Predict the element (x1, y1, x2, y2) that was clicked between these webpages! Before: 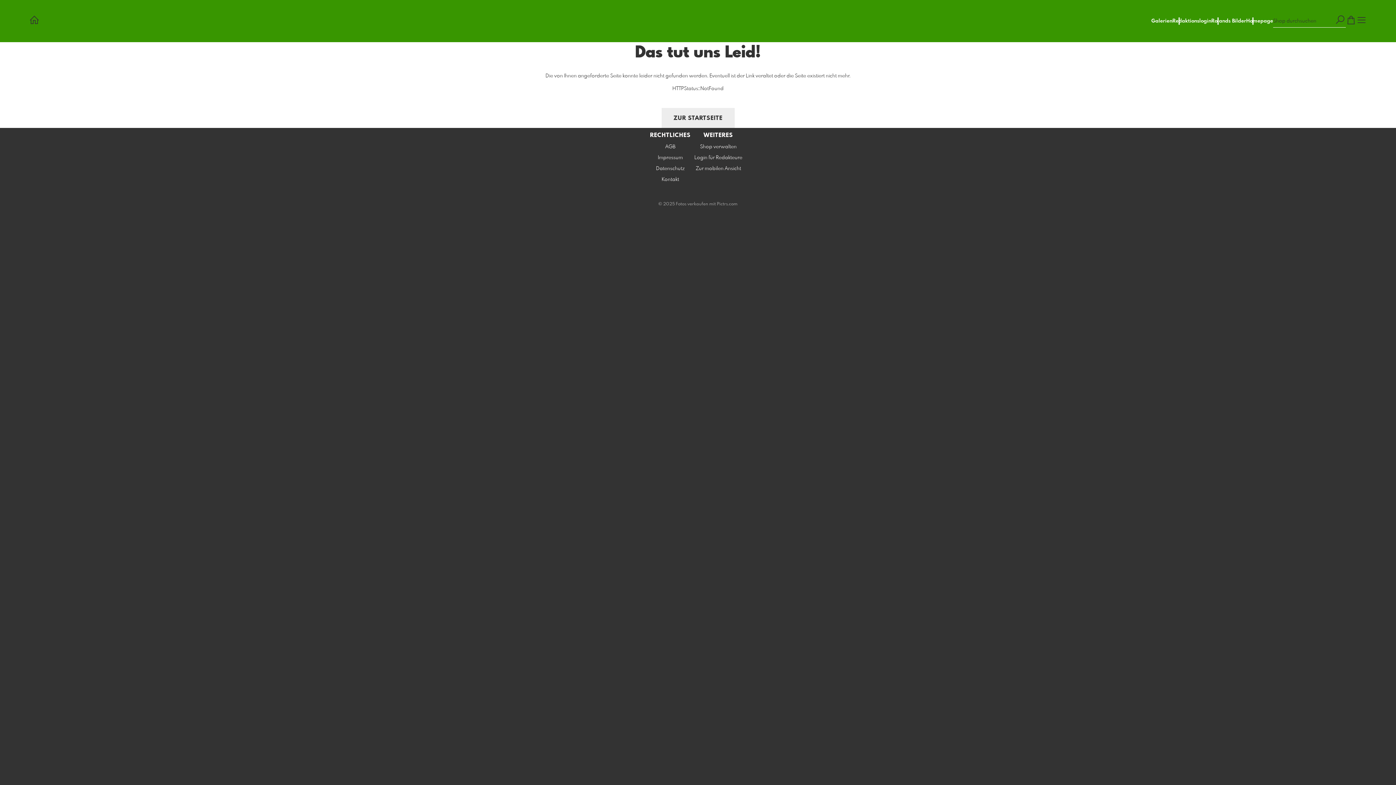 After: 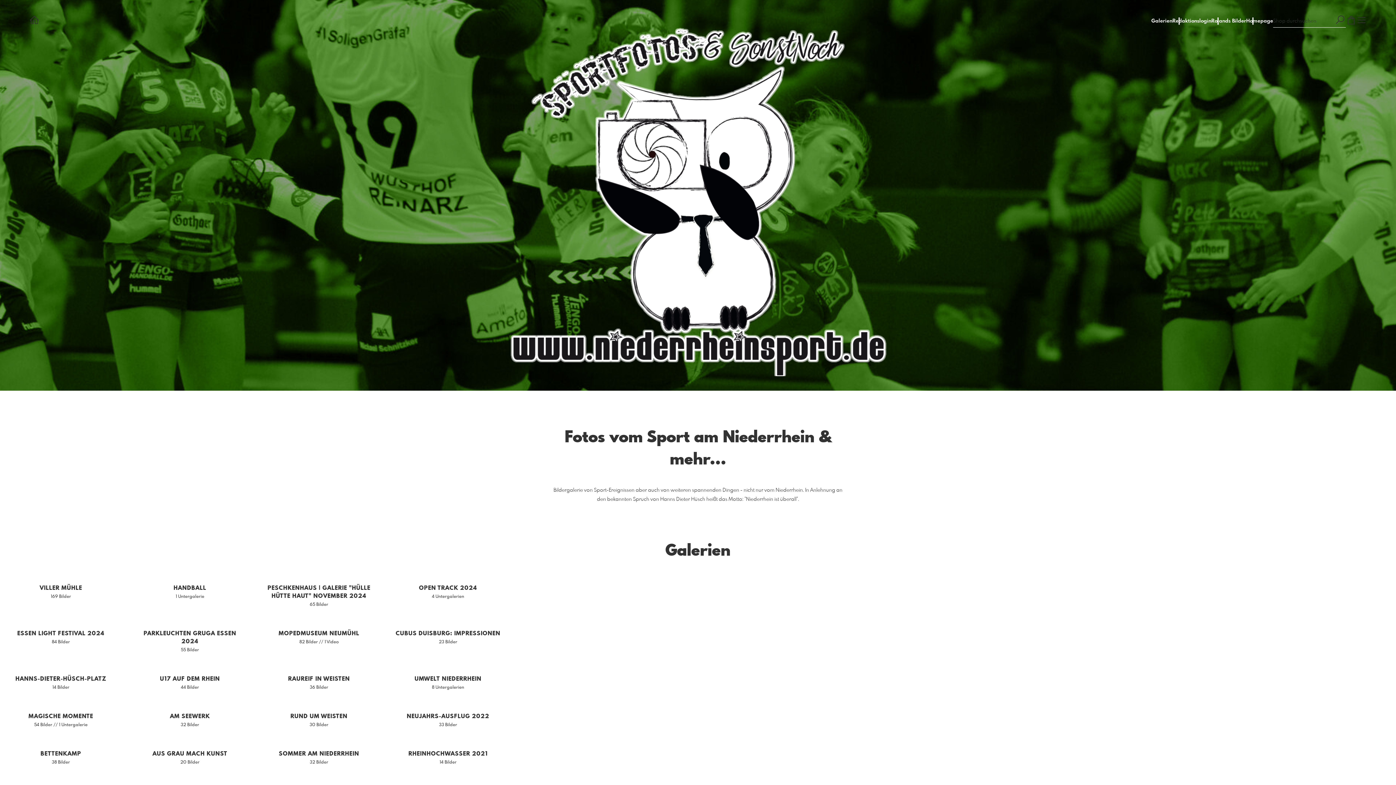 Action: label: ZUR STARTSEITE bbox: (661, 108, 734, 128)